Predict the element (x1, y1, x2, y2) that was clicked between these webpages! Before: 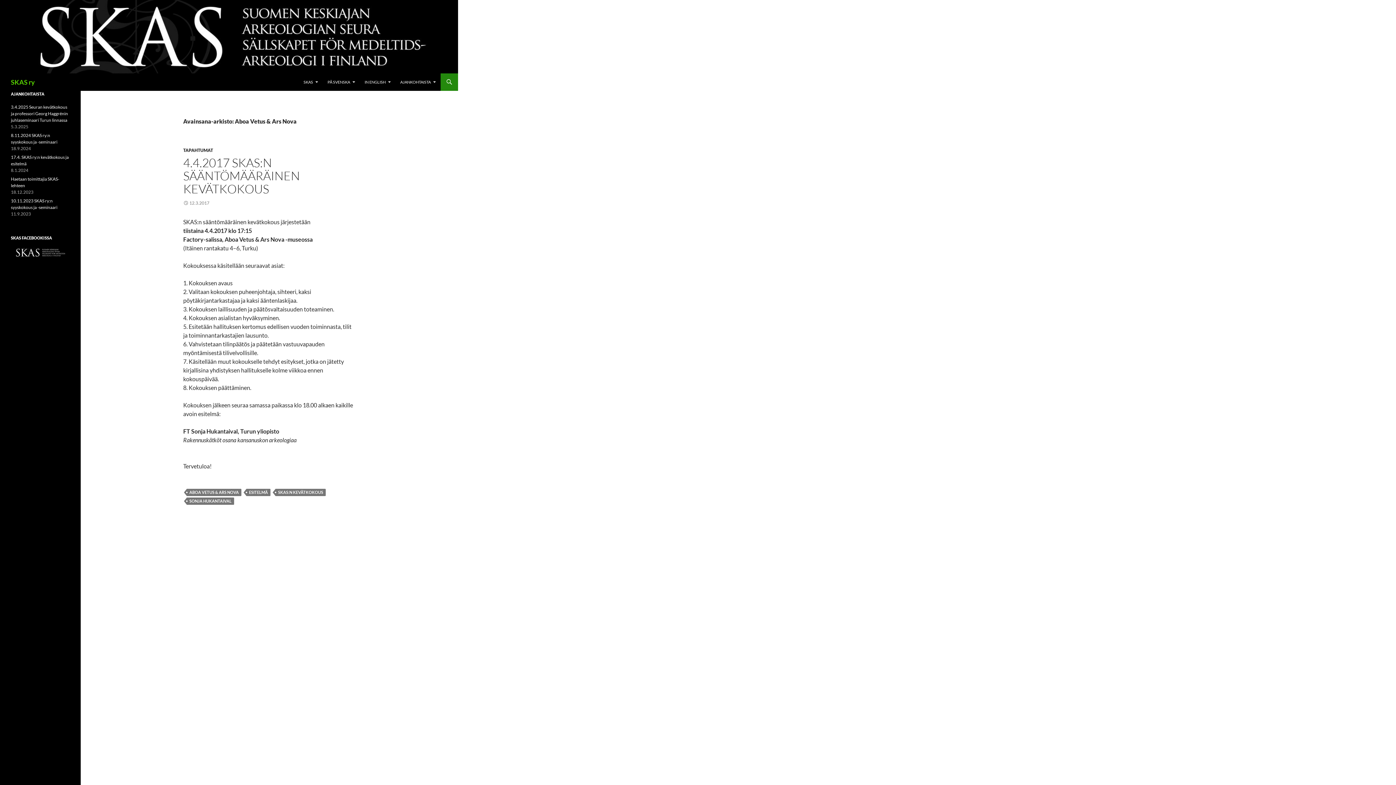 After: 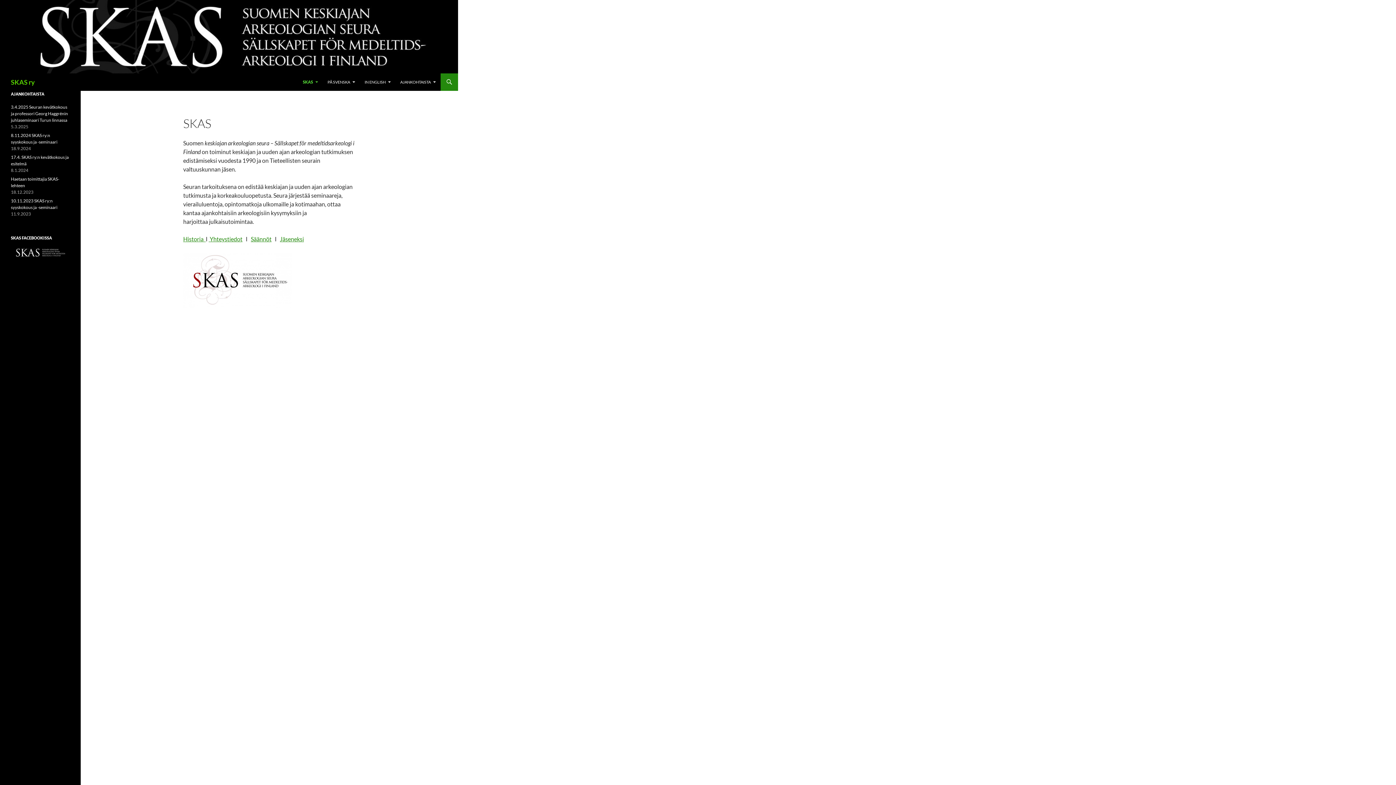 Action: bbox: (0, 32, 458, 39)